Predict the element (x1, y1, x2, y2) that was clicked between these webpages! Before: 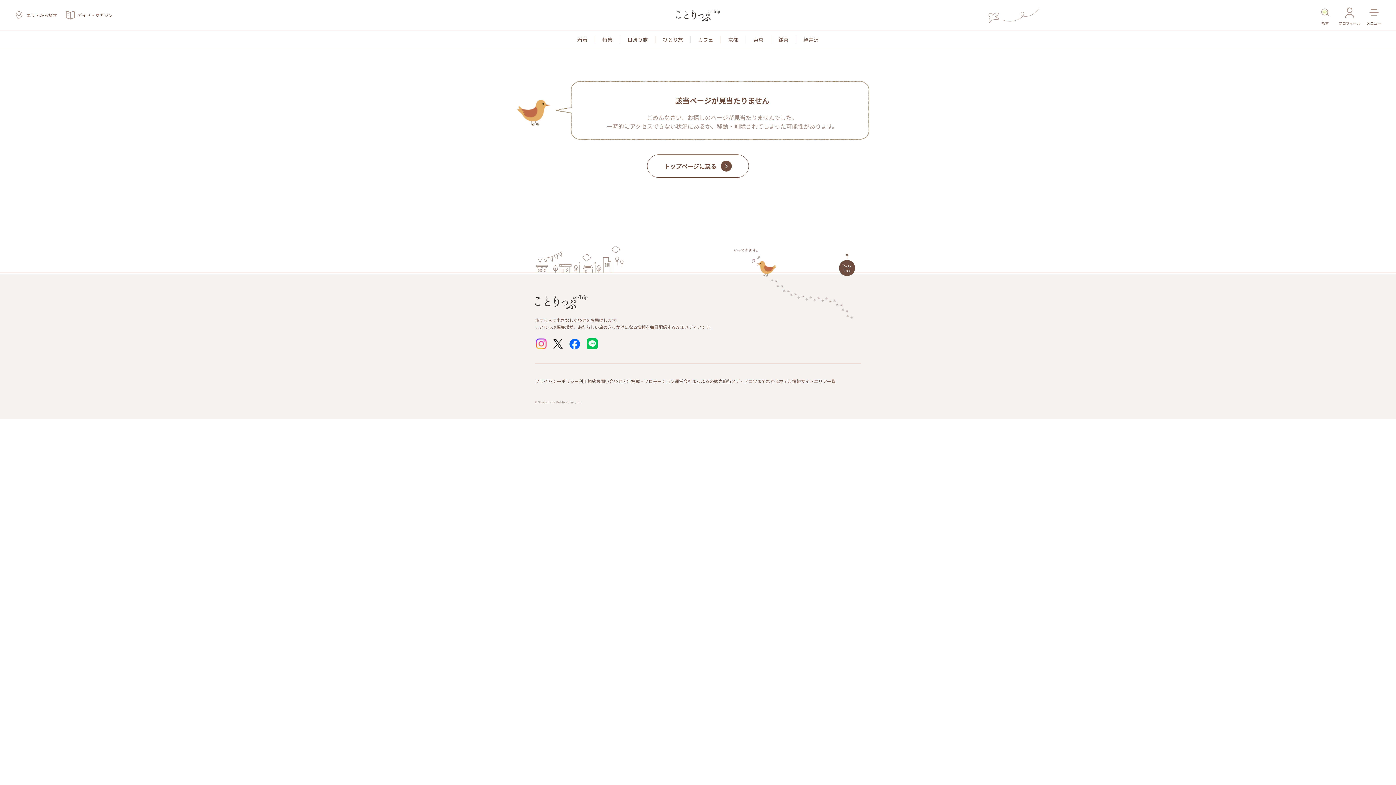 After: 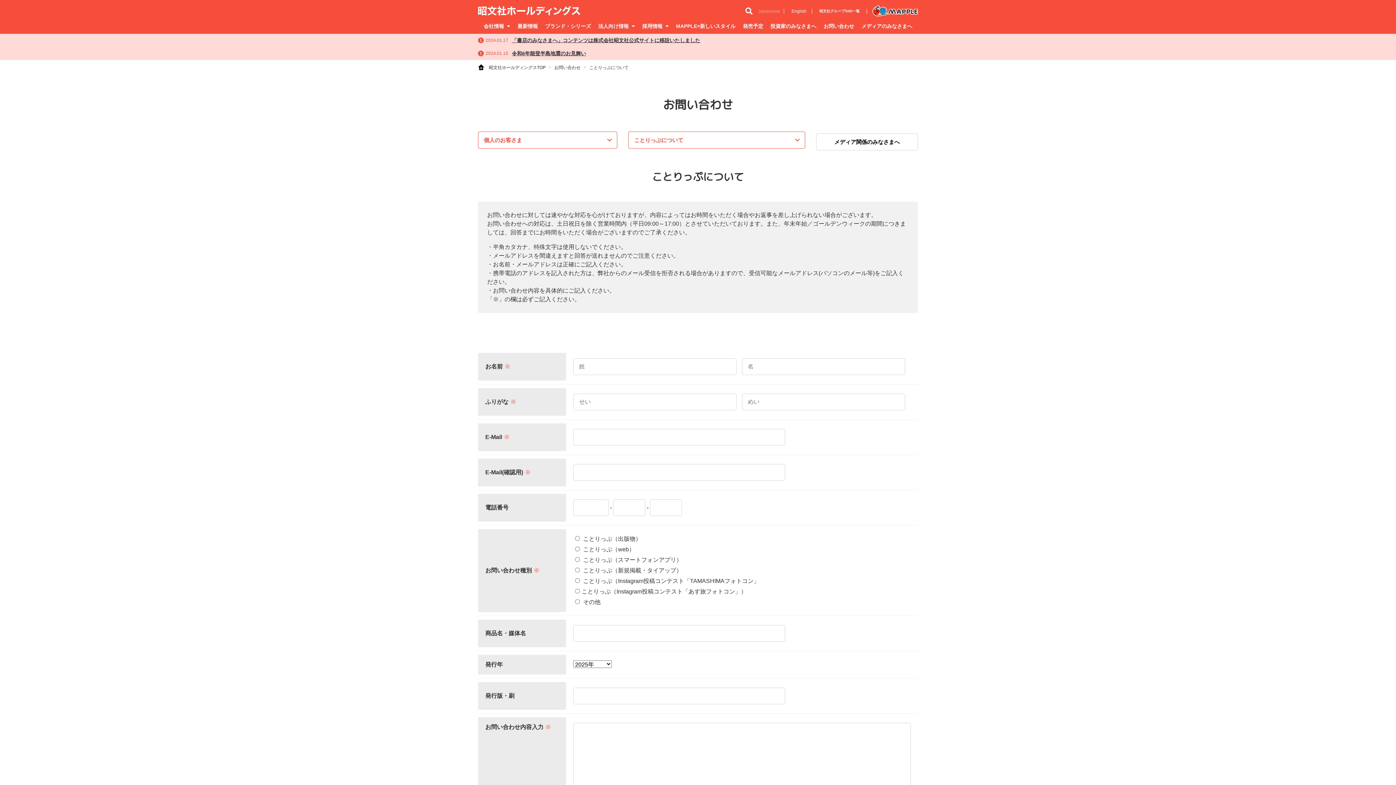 Action: bbox: (596, 376, 622, 385) label: お問い合わせ